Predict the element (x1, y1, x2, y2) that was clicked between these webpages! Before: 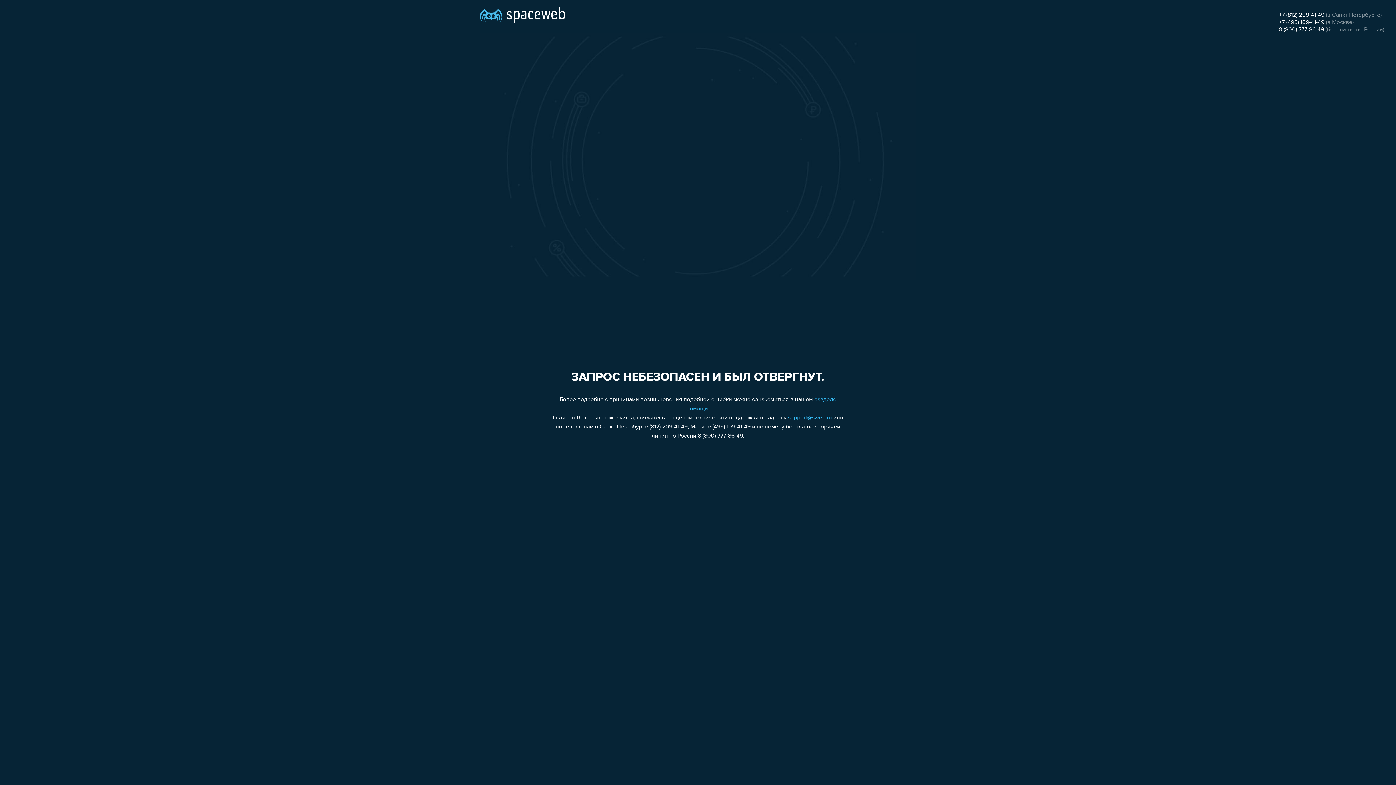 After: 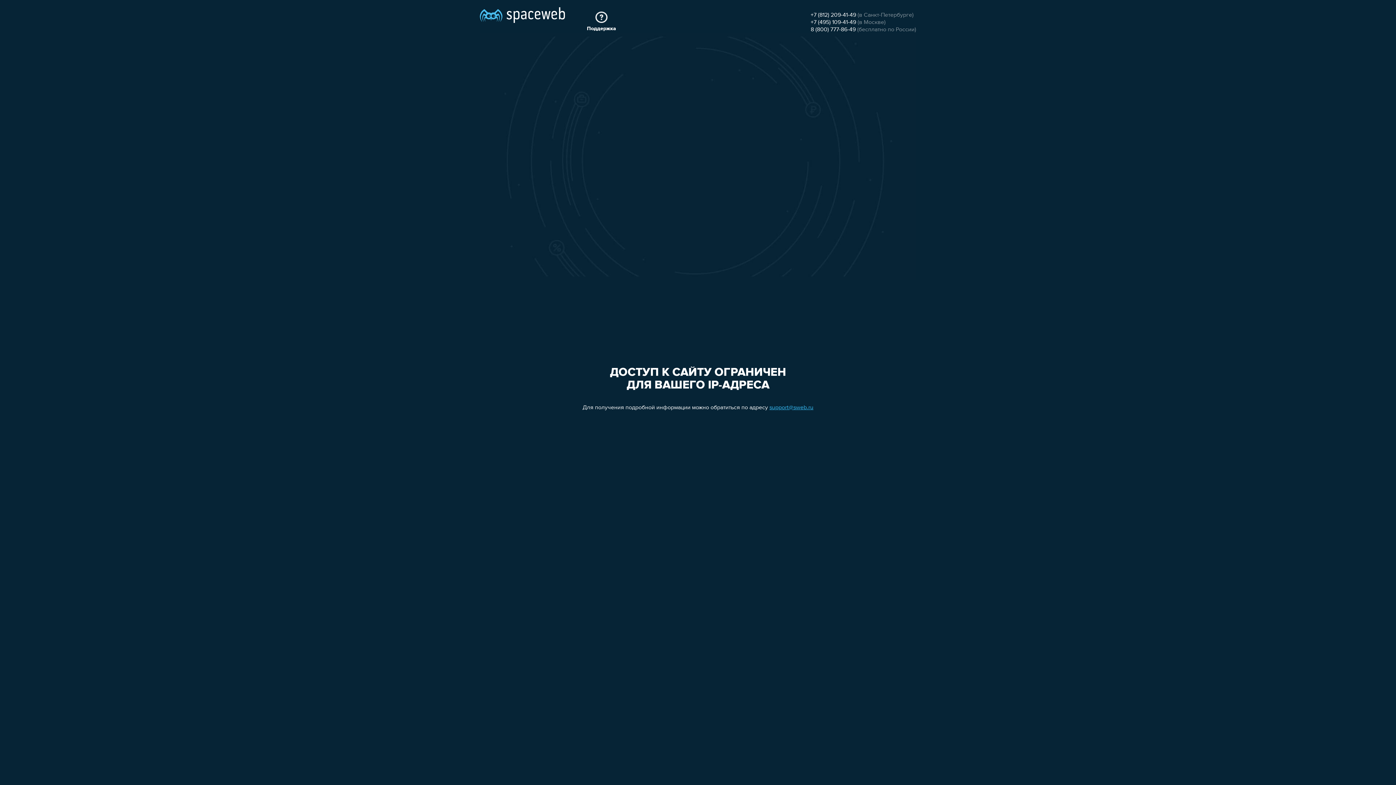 Action: bbox: (480, 0, 565, 25)